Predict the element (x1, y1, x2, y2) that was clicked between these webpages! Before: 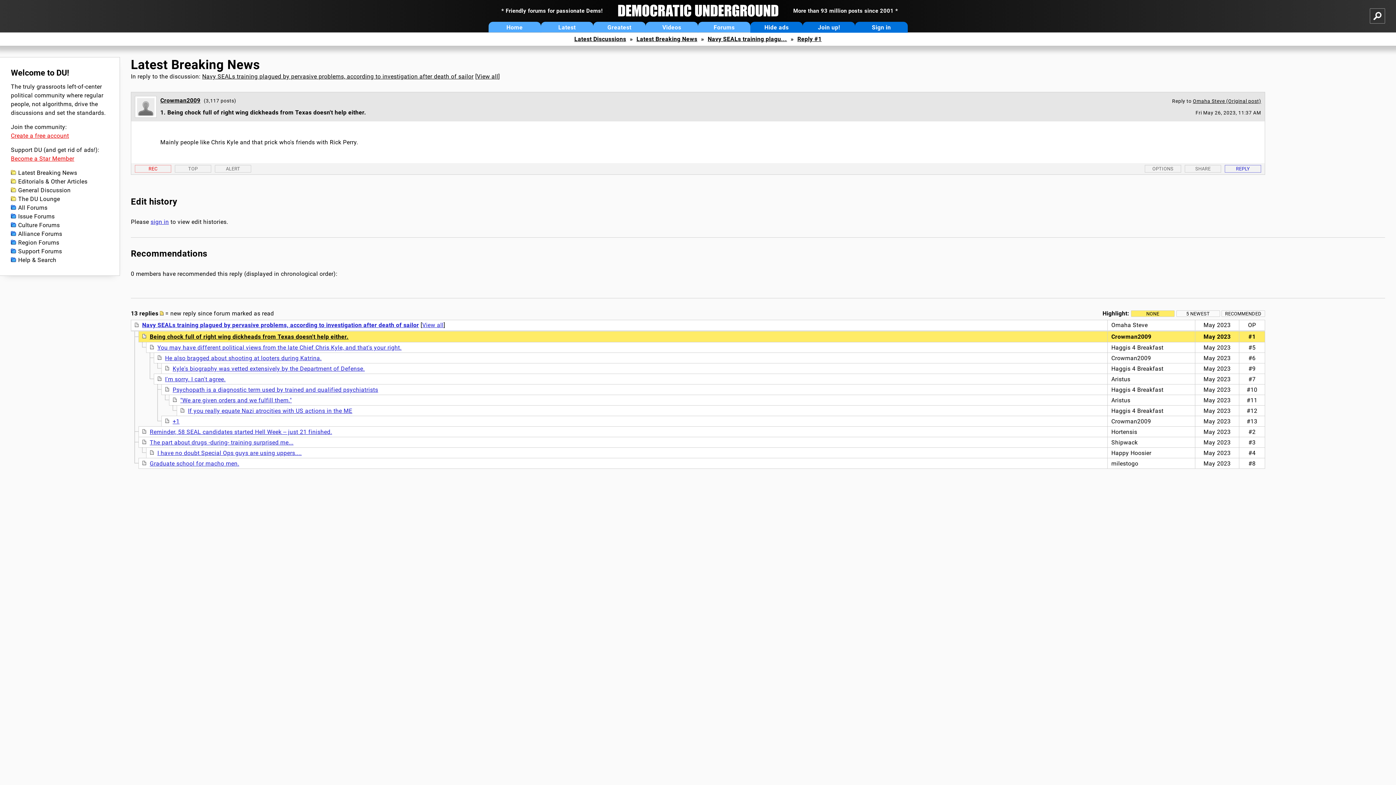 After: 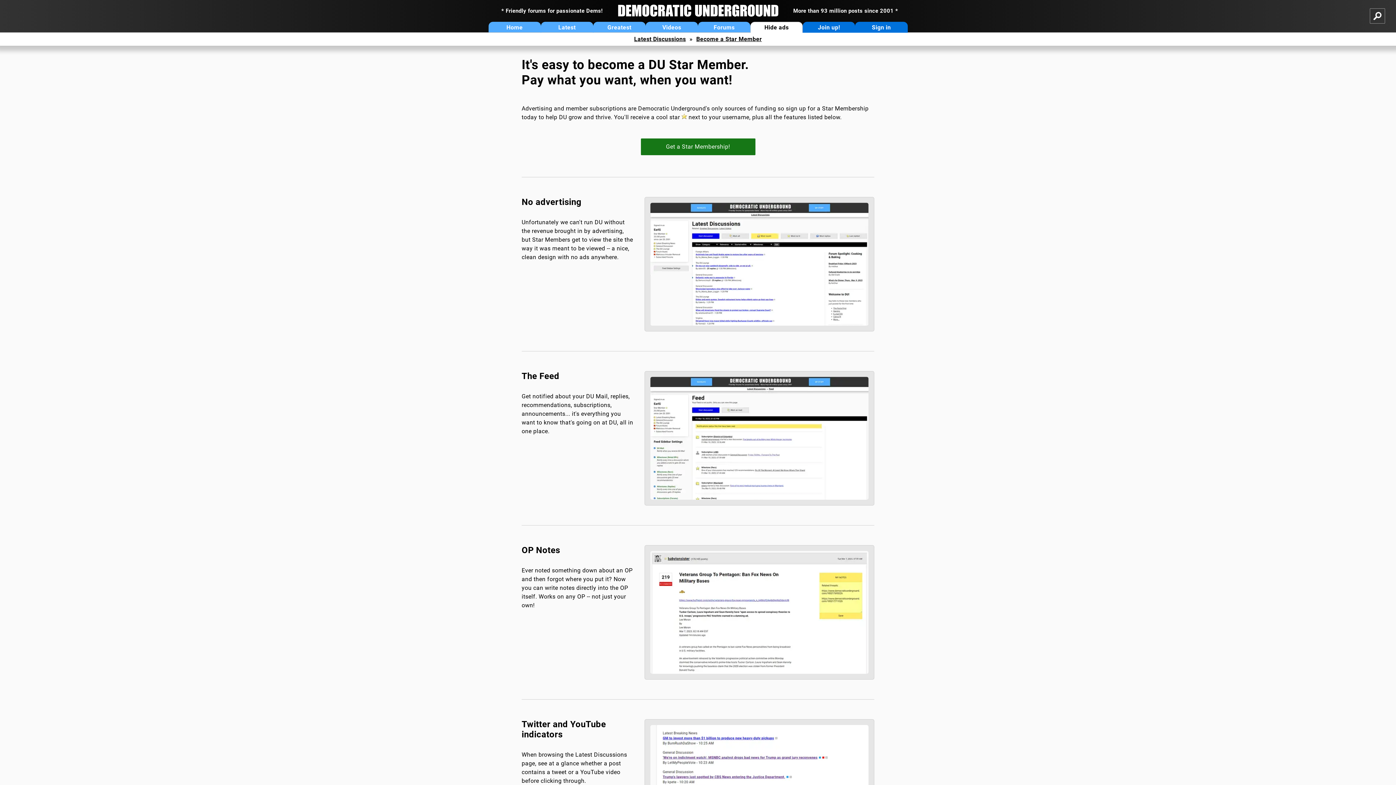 Action: bbox: (750, 21, 803, 32) label: Hide ads